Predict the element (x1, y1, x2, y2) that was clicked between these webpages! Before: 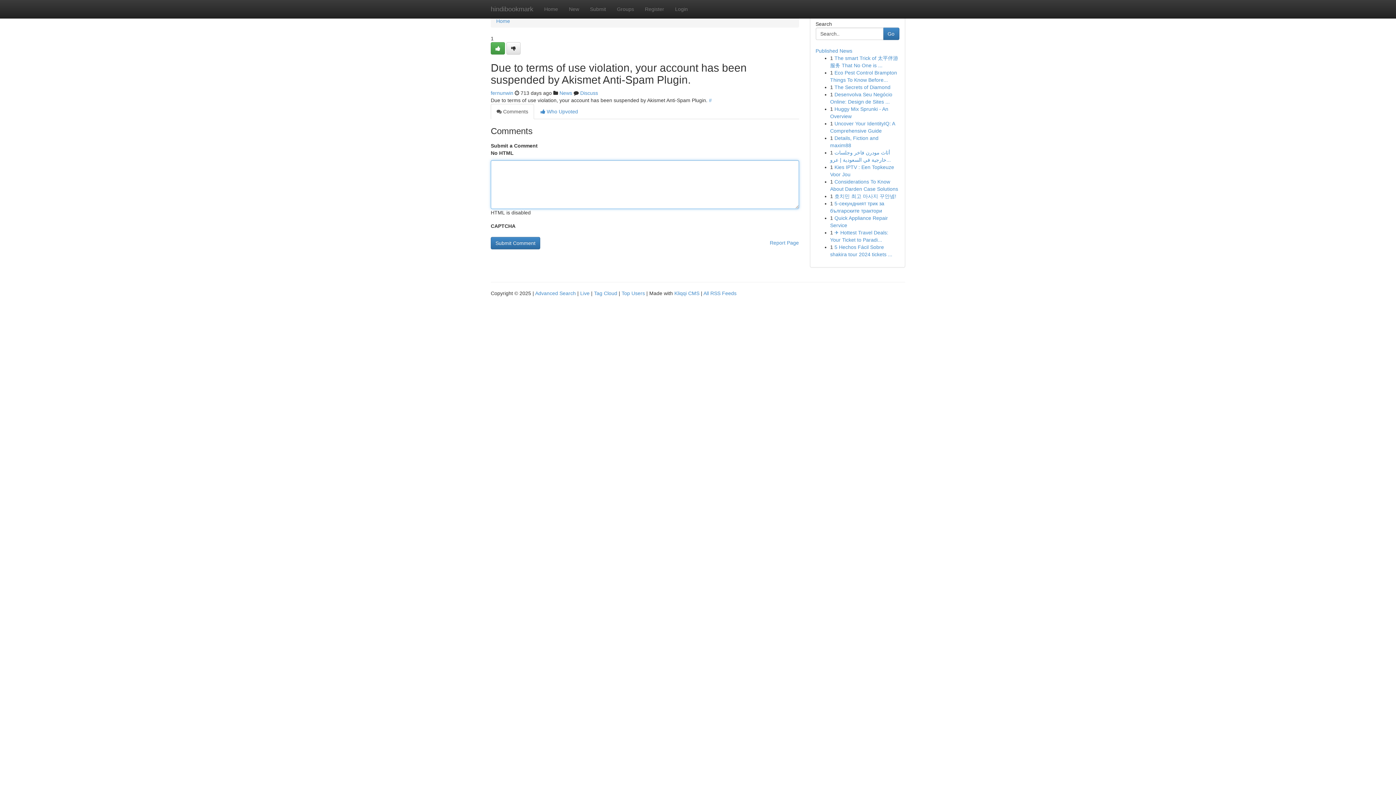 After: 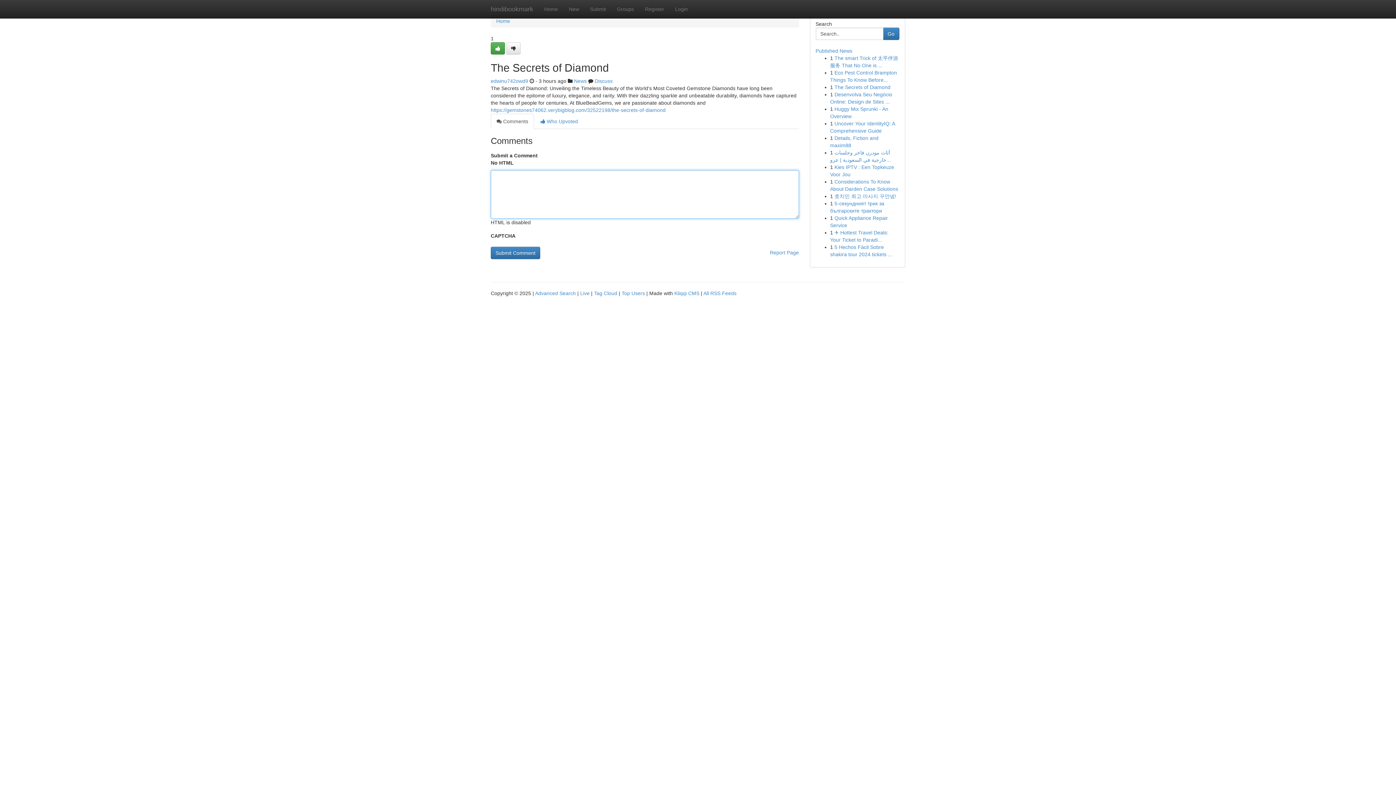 Action: label: The Secrets of Diamond bbox: (834, 84, 890, 90)